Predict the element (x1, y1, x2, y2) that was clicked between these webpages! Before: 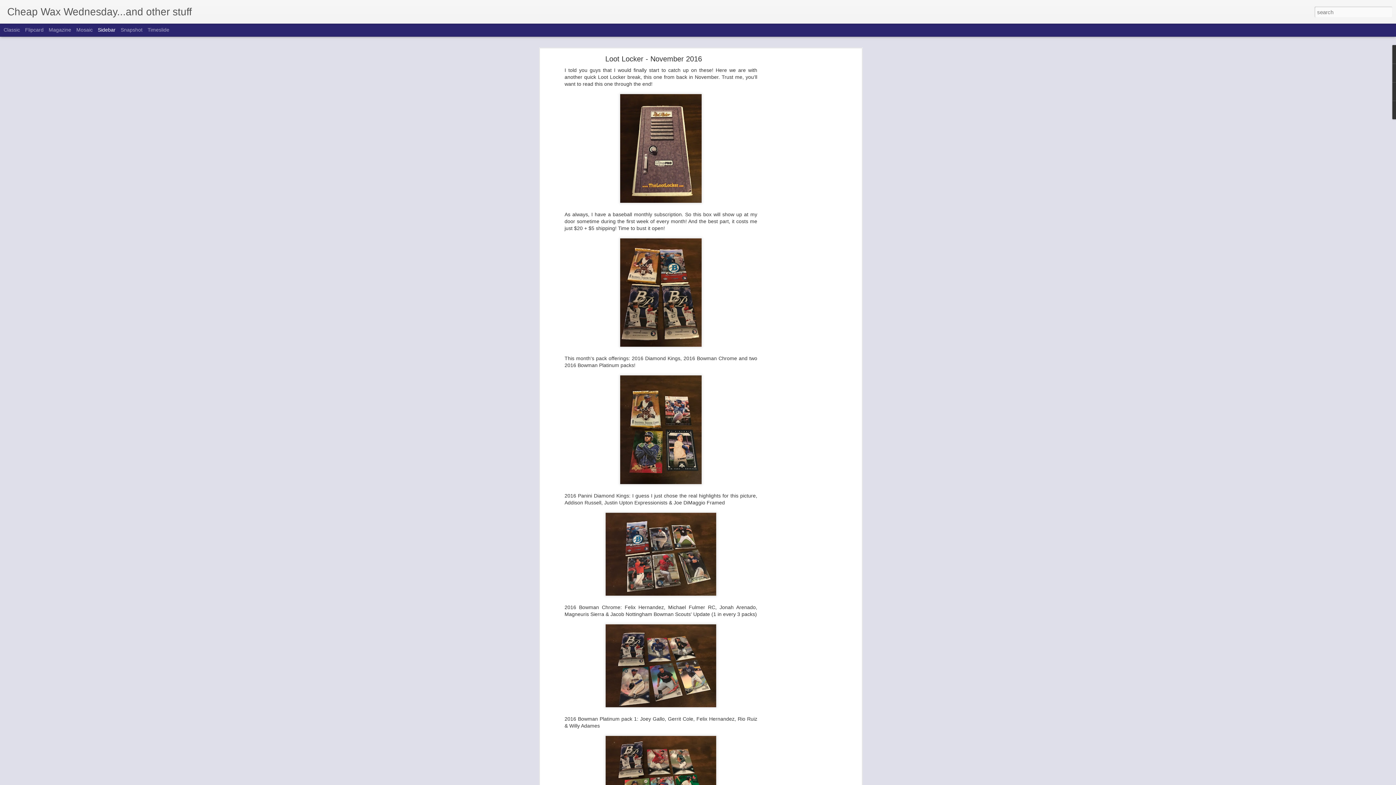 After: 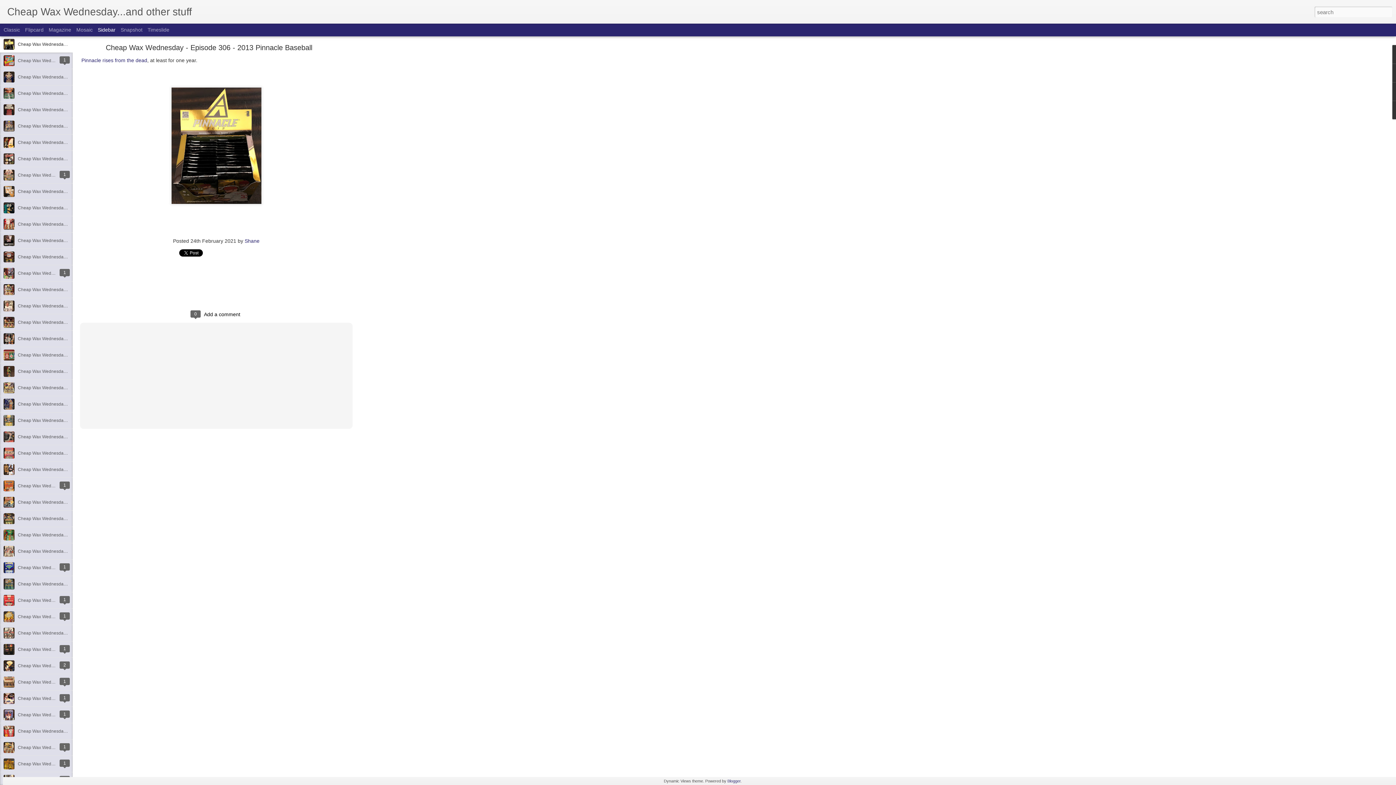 Action: label: Cheap Wax Wednesday...and other stuff bbox: (7, 10, 192, 16)